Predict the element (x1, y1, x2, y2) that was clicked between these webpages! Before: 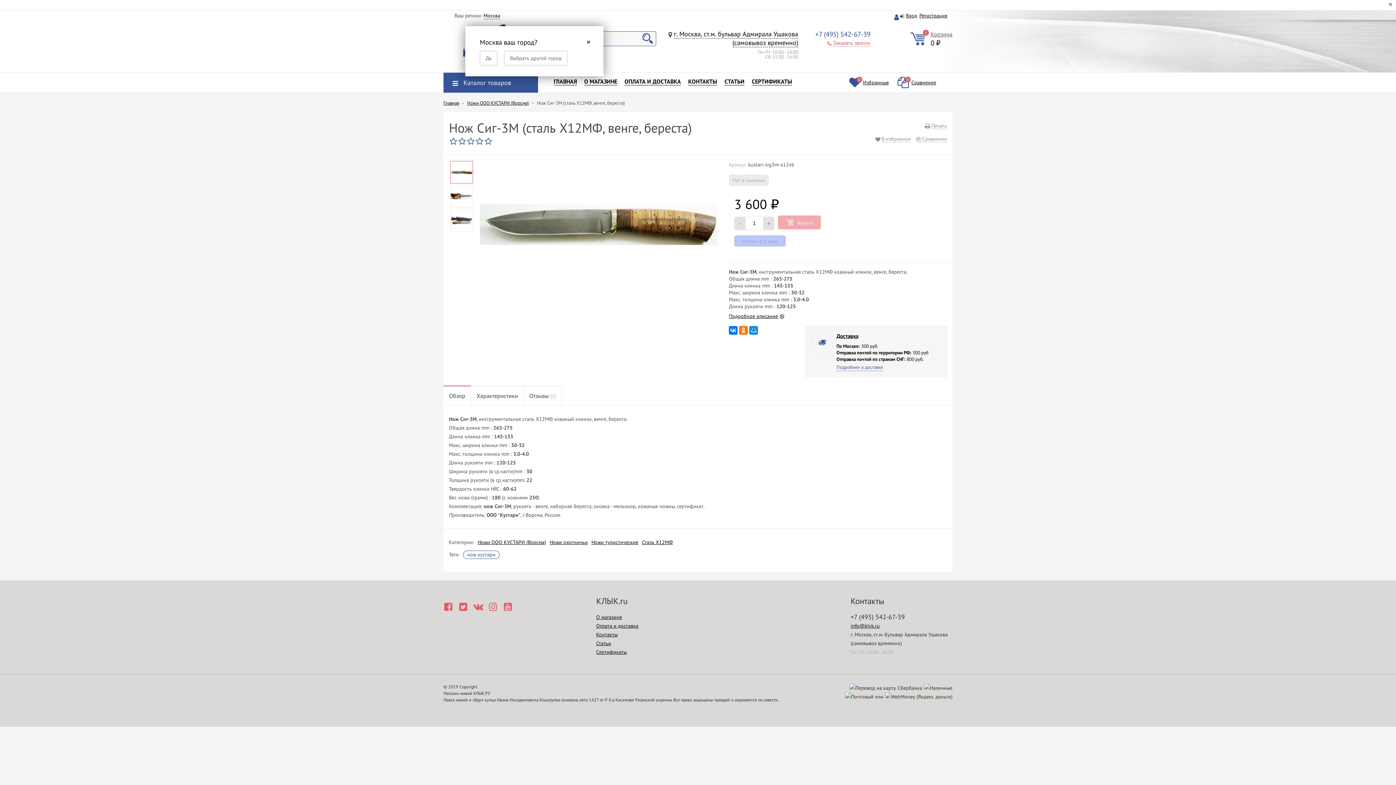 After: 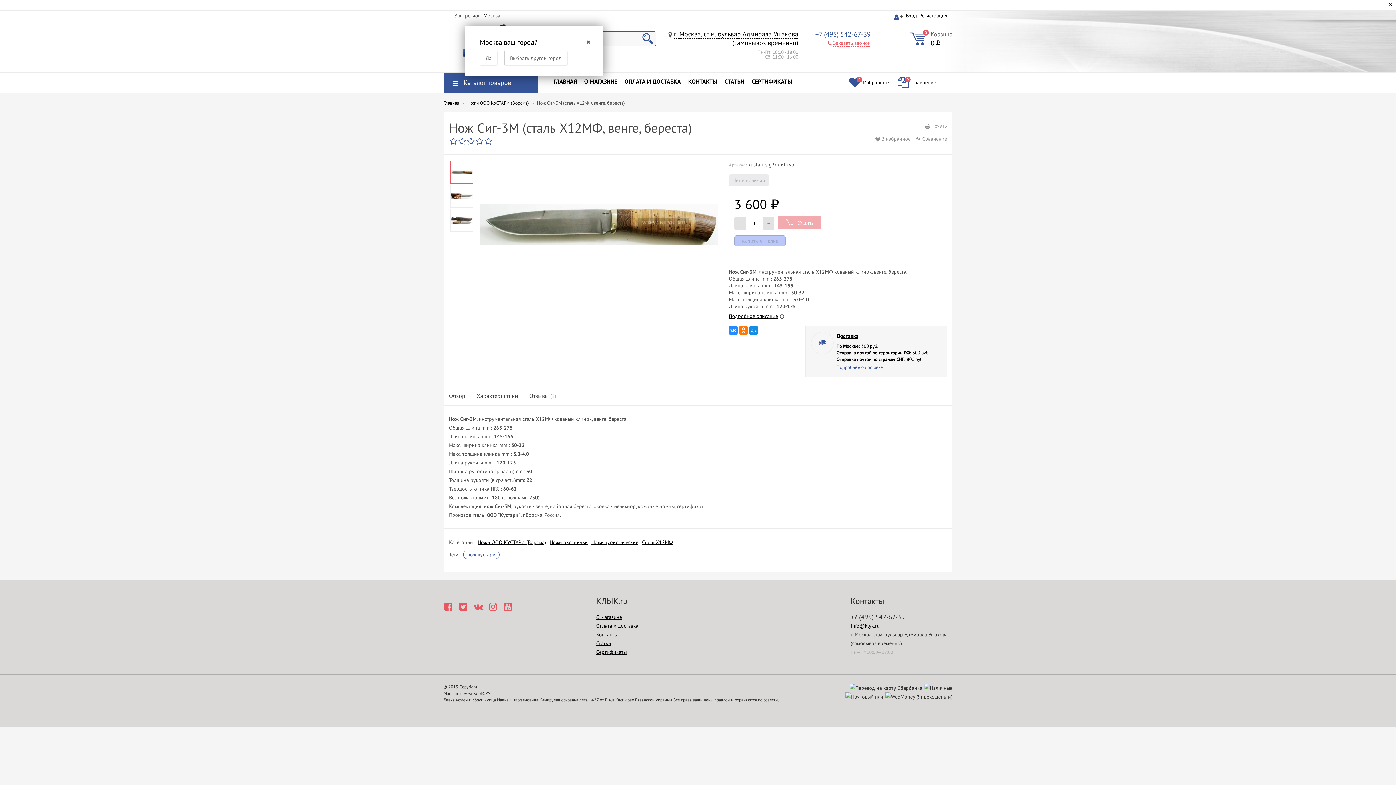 Action: bbox: (729, 326, 737, 334)